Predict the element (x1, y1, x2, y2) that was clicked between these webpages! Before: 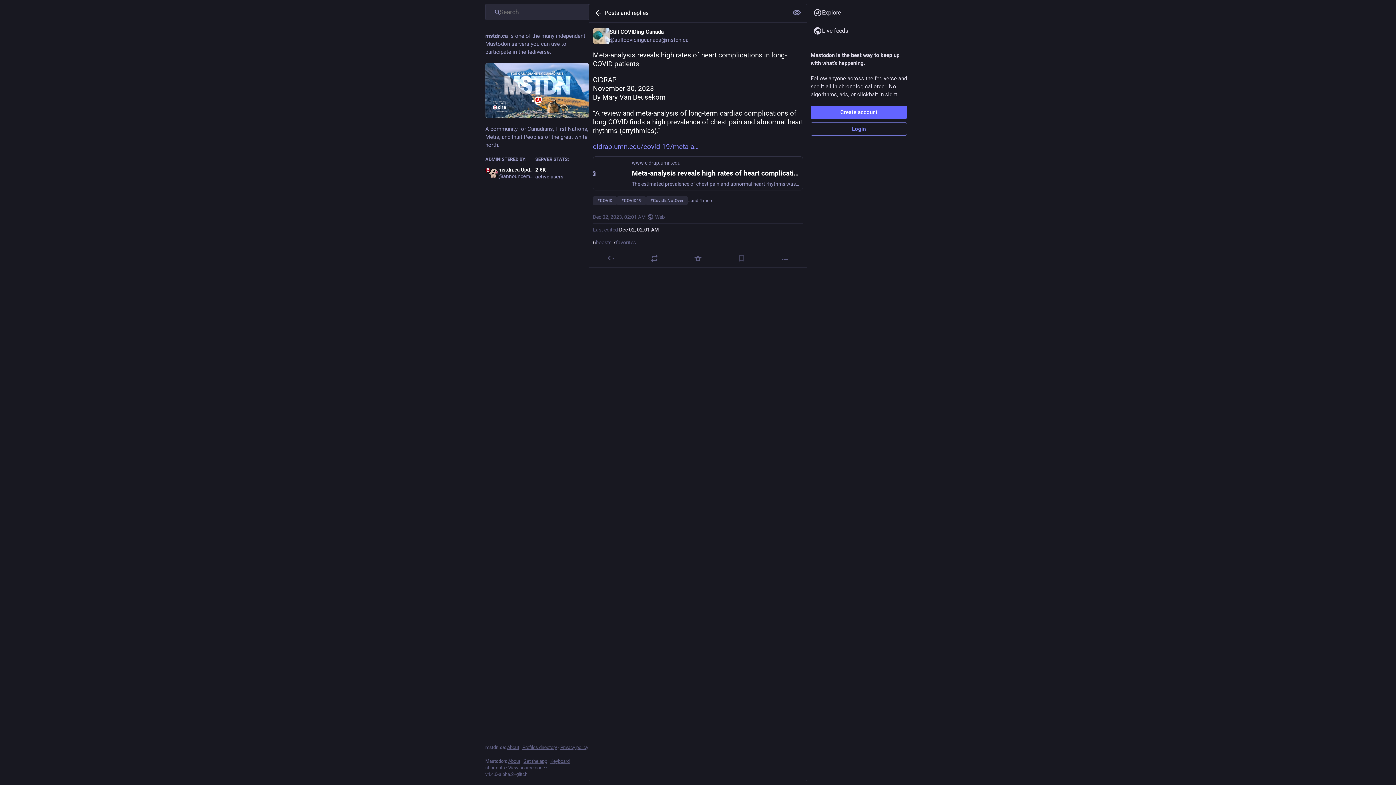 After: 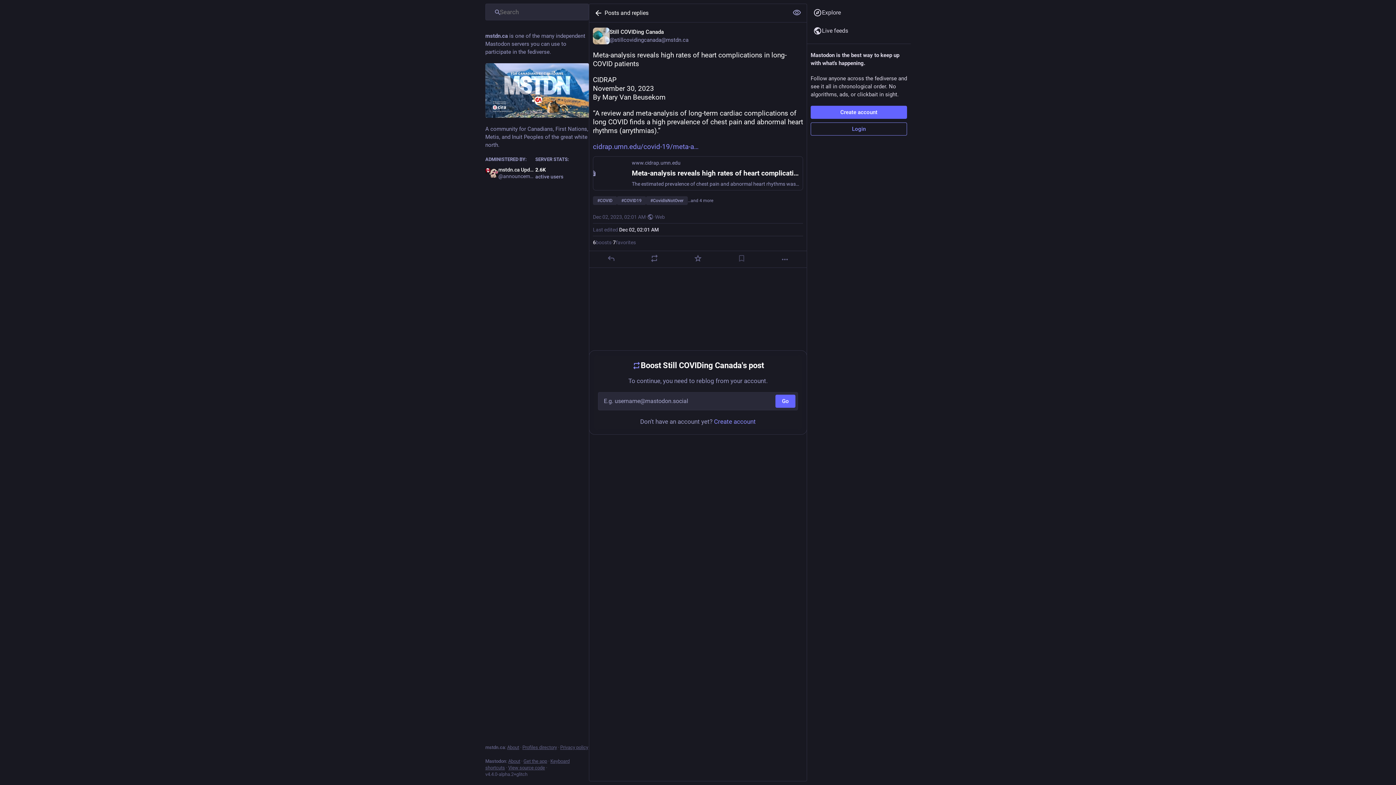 Action: bbox: (650, 254, 659, 262) label: Boost